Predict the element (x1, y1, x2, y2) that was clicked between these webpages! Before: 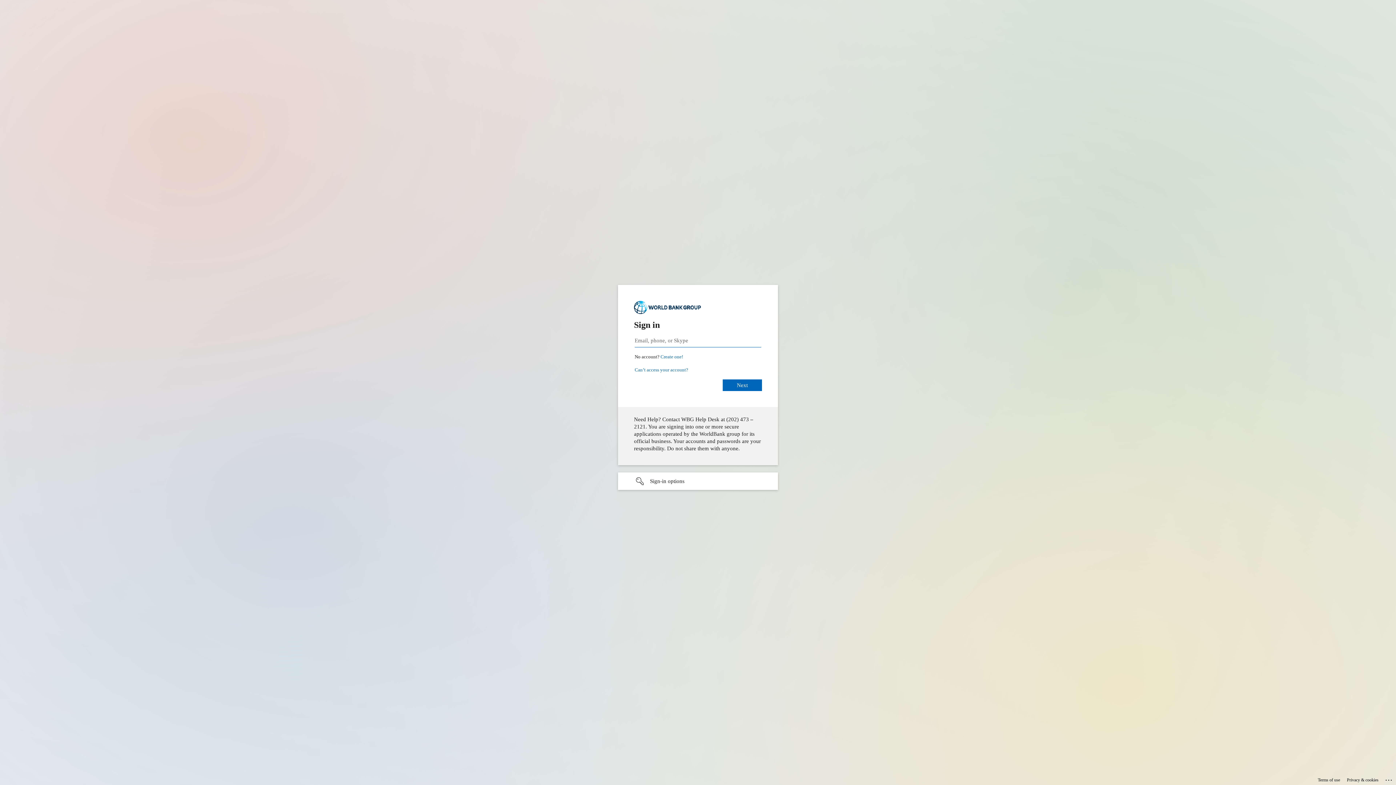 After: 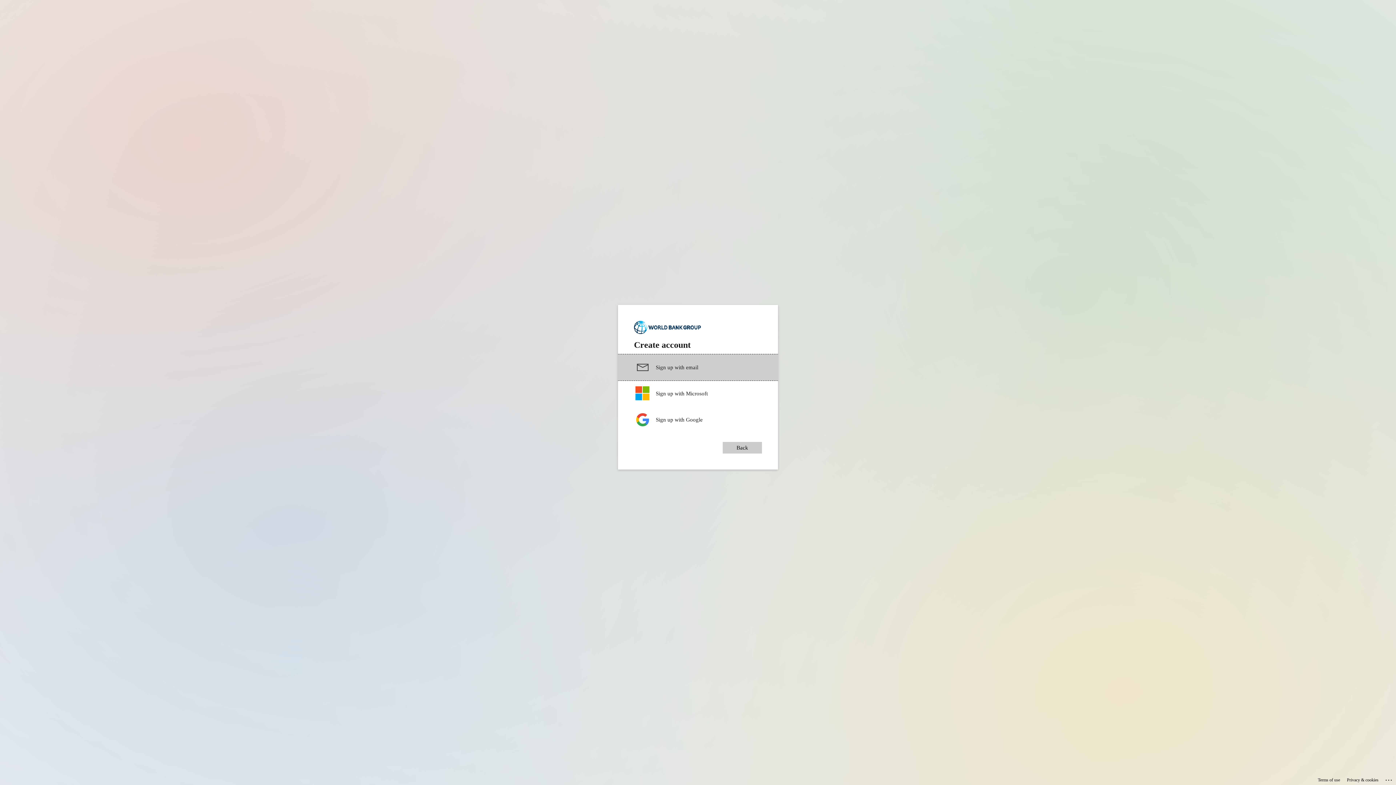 Action: label: Create a new account bbox: (660, 354, 683, 359)